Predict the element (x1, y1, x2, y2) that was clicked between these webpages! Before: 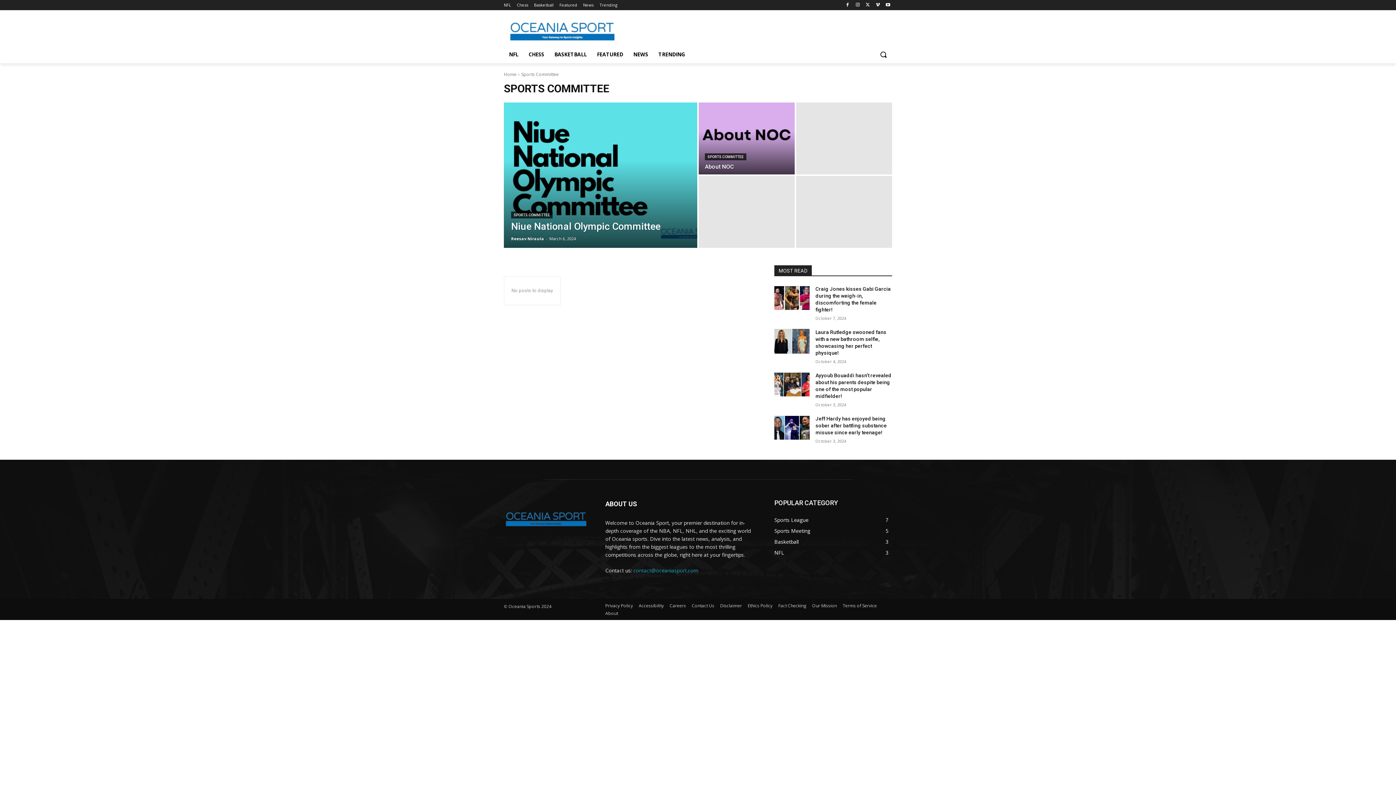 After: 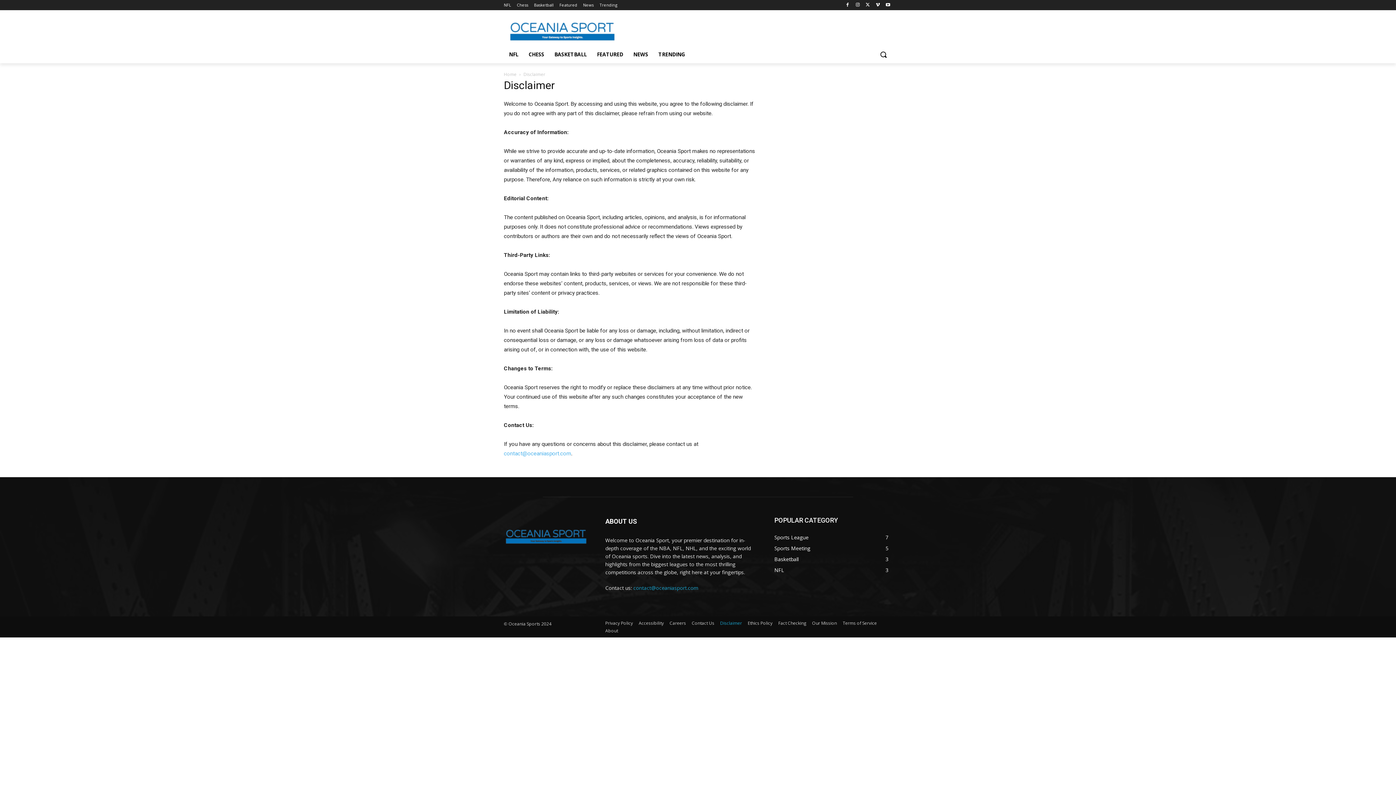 Action: bbox: (720, 602, 742, 609) label: Disclaimer